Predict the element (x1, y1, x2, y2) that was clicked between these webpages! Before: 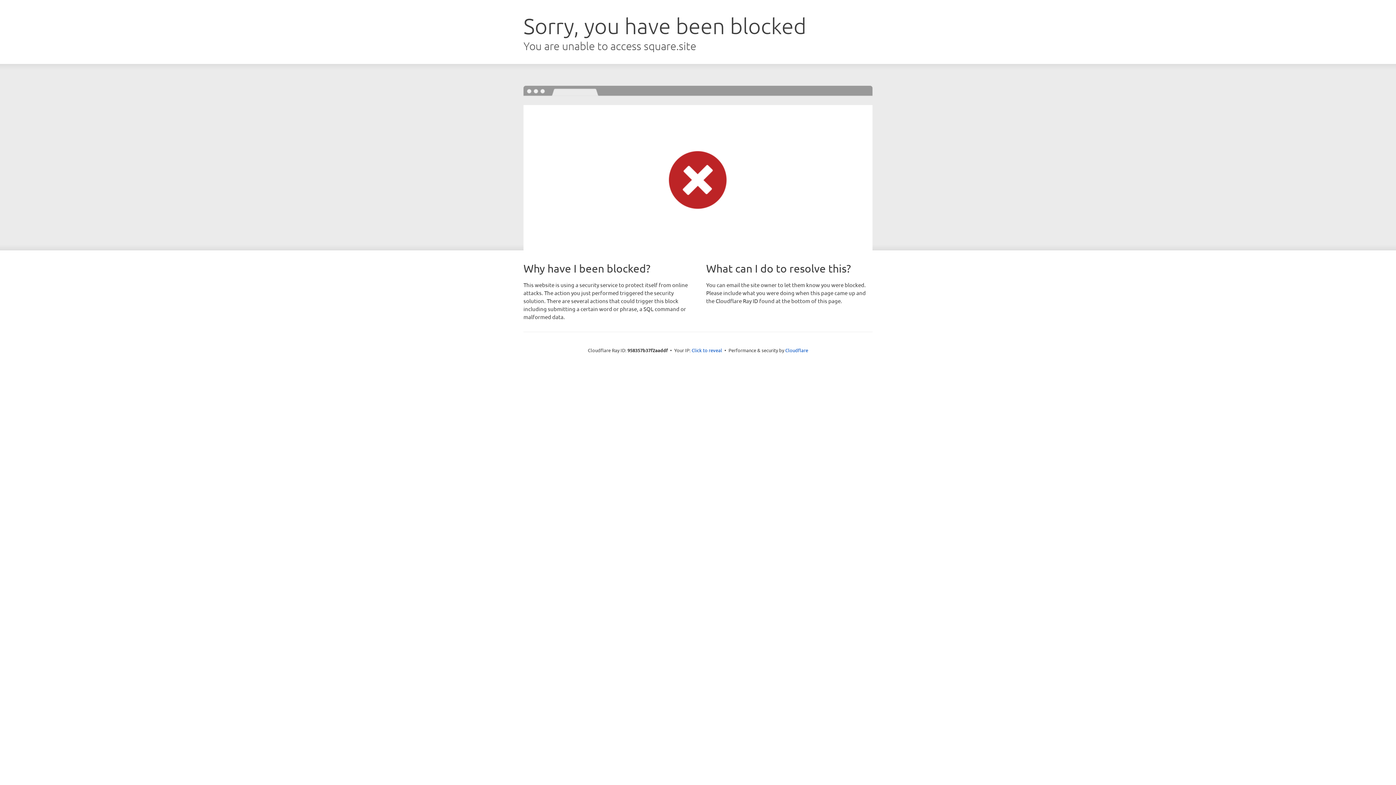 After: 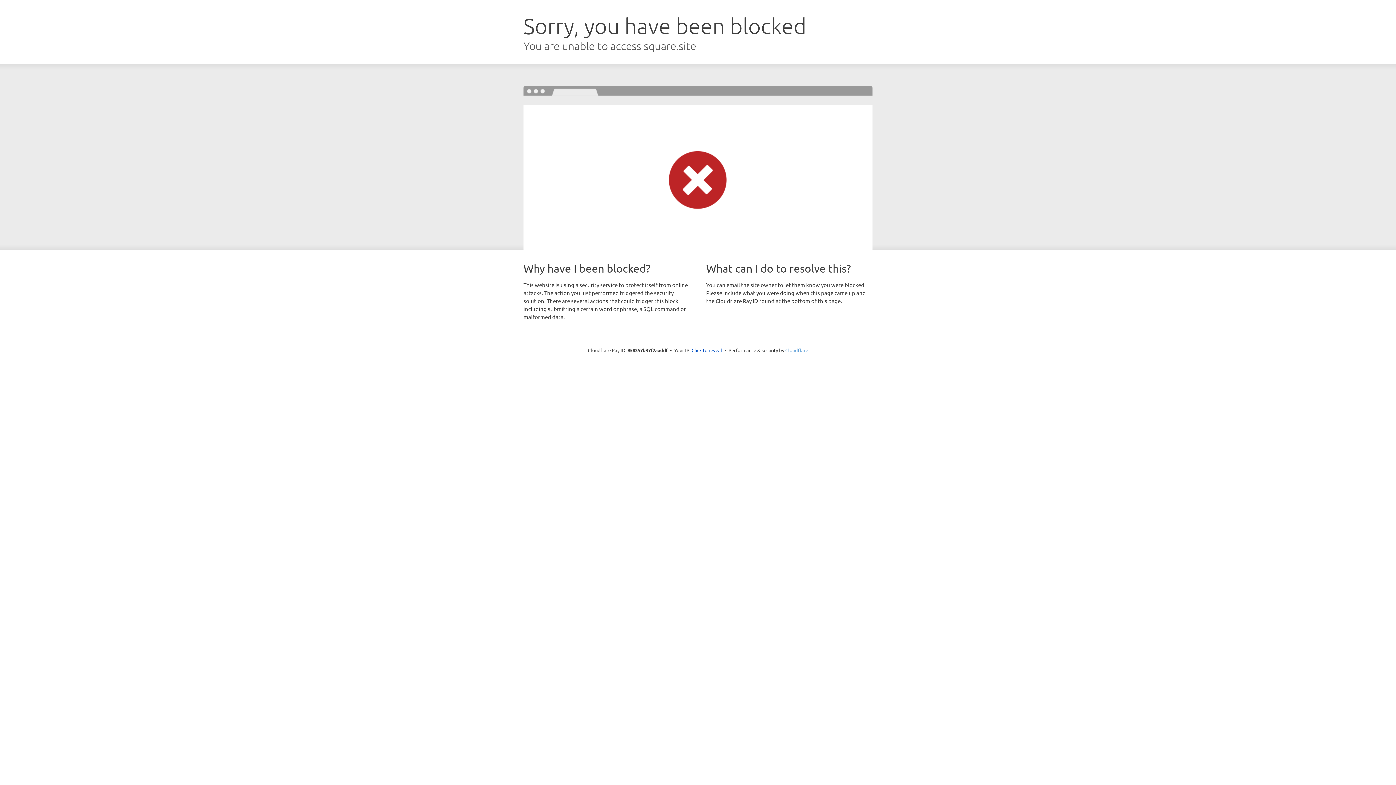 Action: bbox: (785, 347, 808, 353) label: Cloudflare